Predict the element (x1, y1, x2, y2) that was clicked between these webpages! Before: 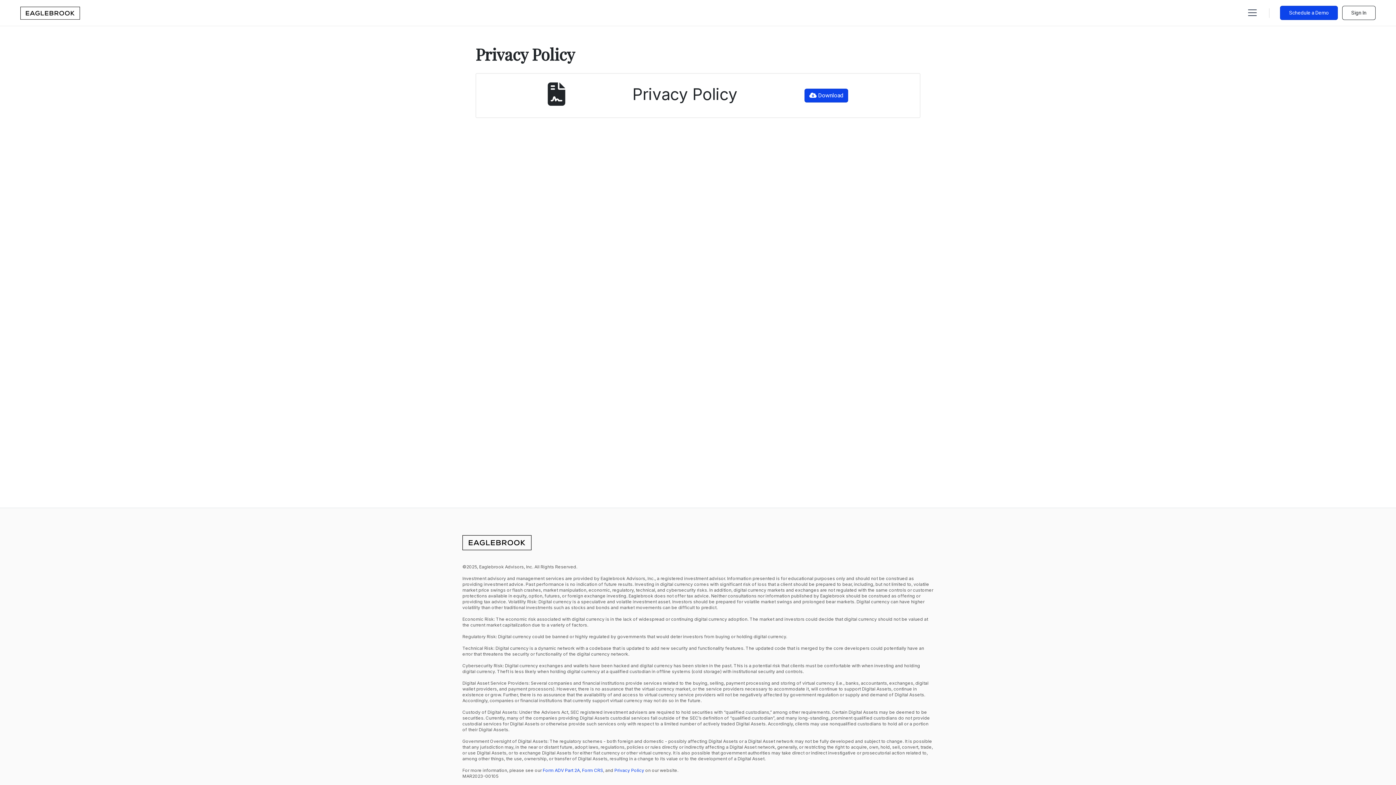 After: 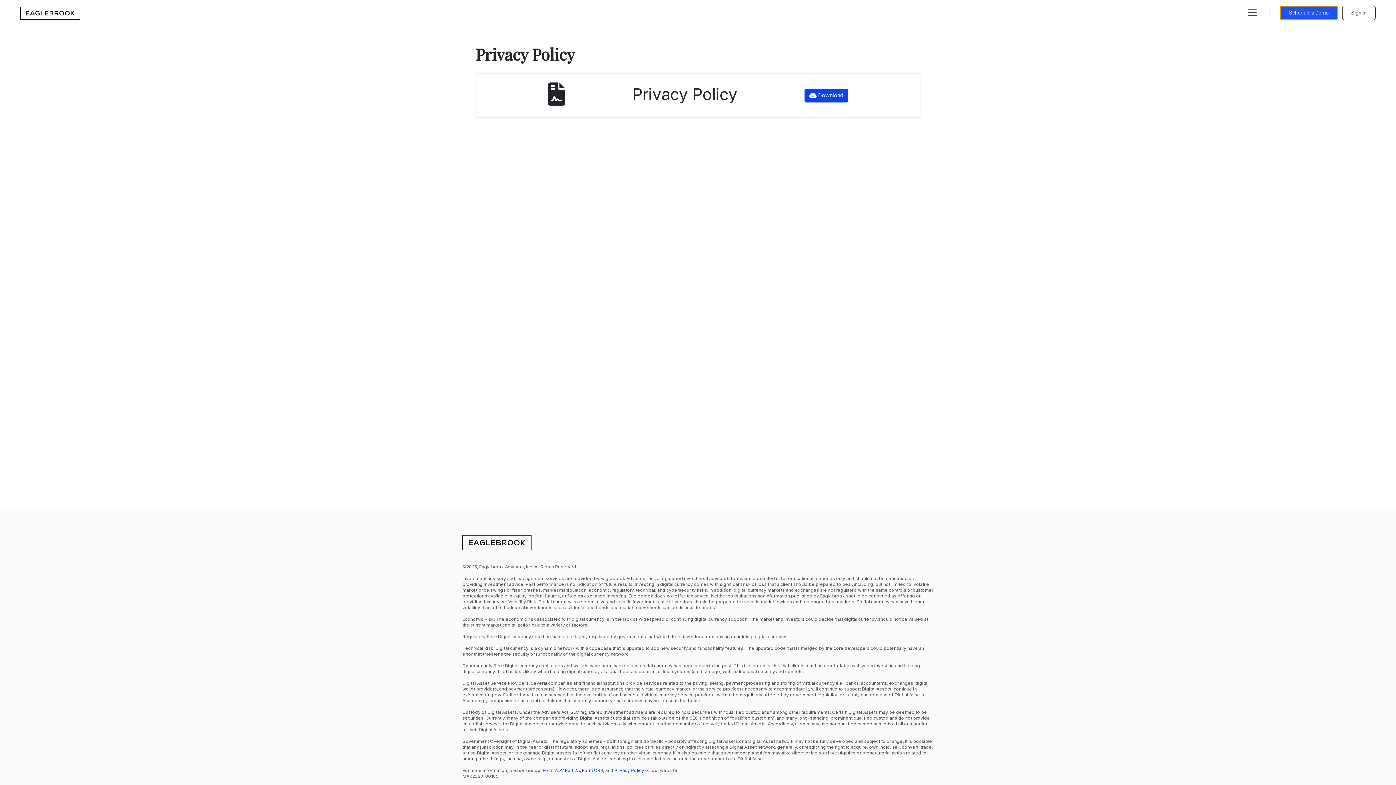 Action: label: Schedule a Demo bbox: (1280, 5, 1338, 20)